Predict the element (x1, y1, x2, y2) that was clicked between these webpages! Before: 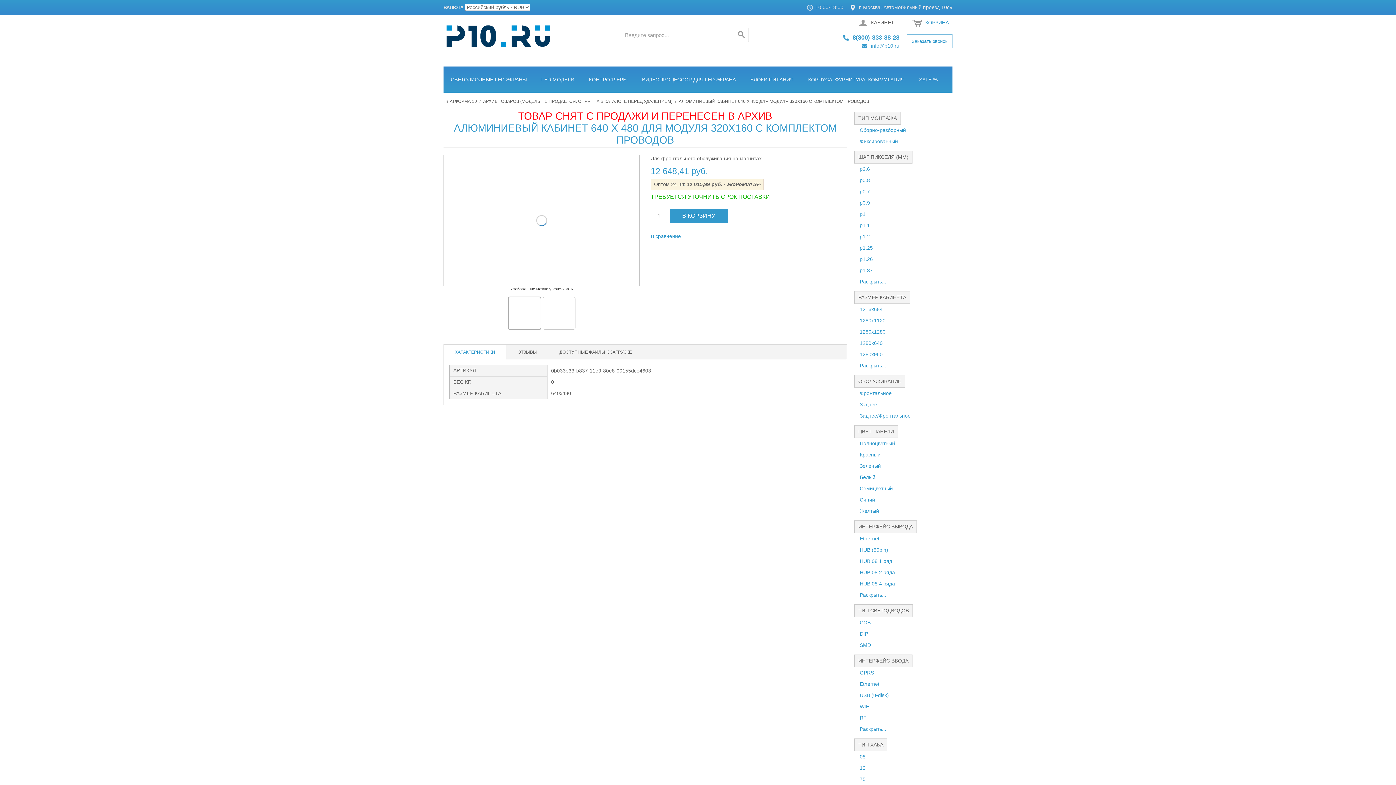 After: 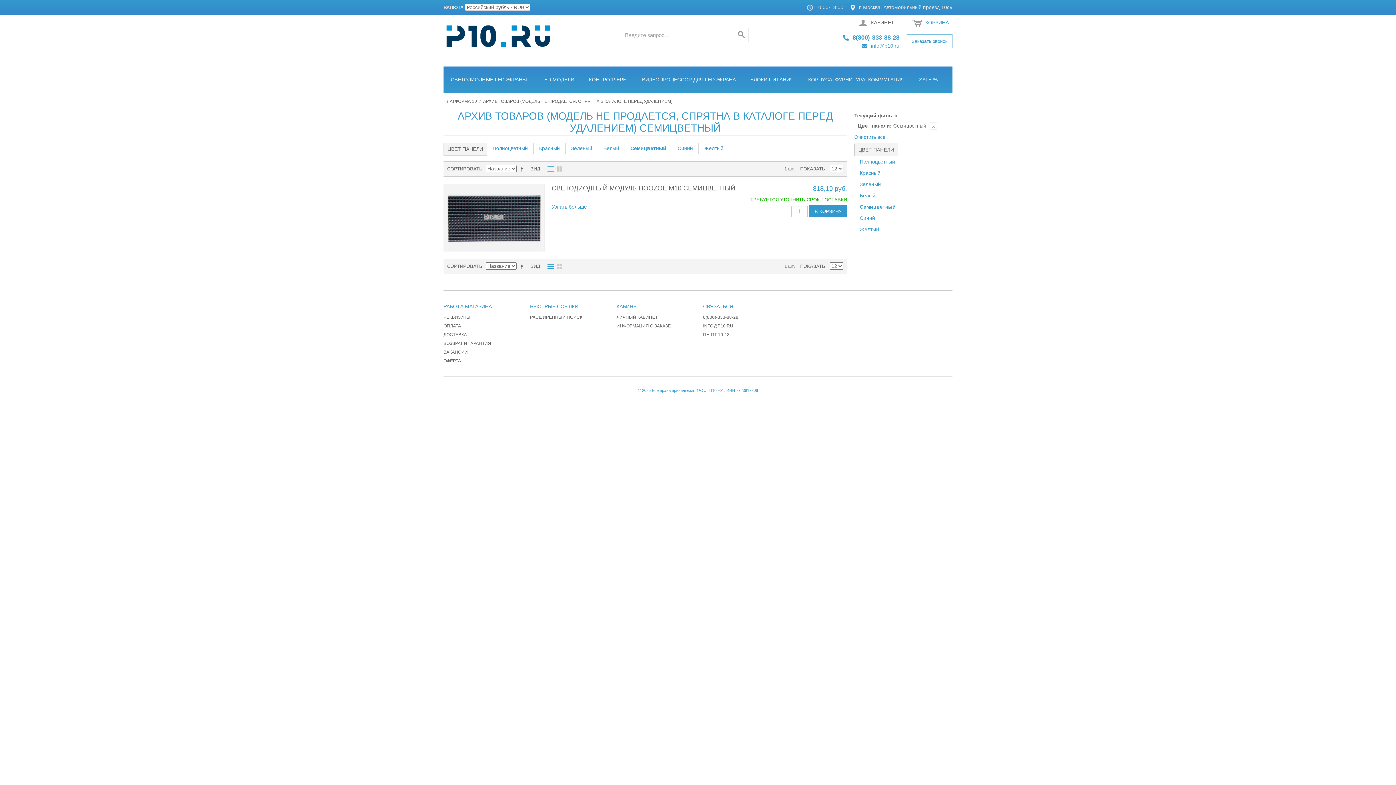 Action: label: Семицветный bbox: (854, 483, 898, 494)